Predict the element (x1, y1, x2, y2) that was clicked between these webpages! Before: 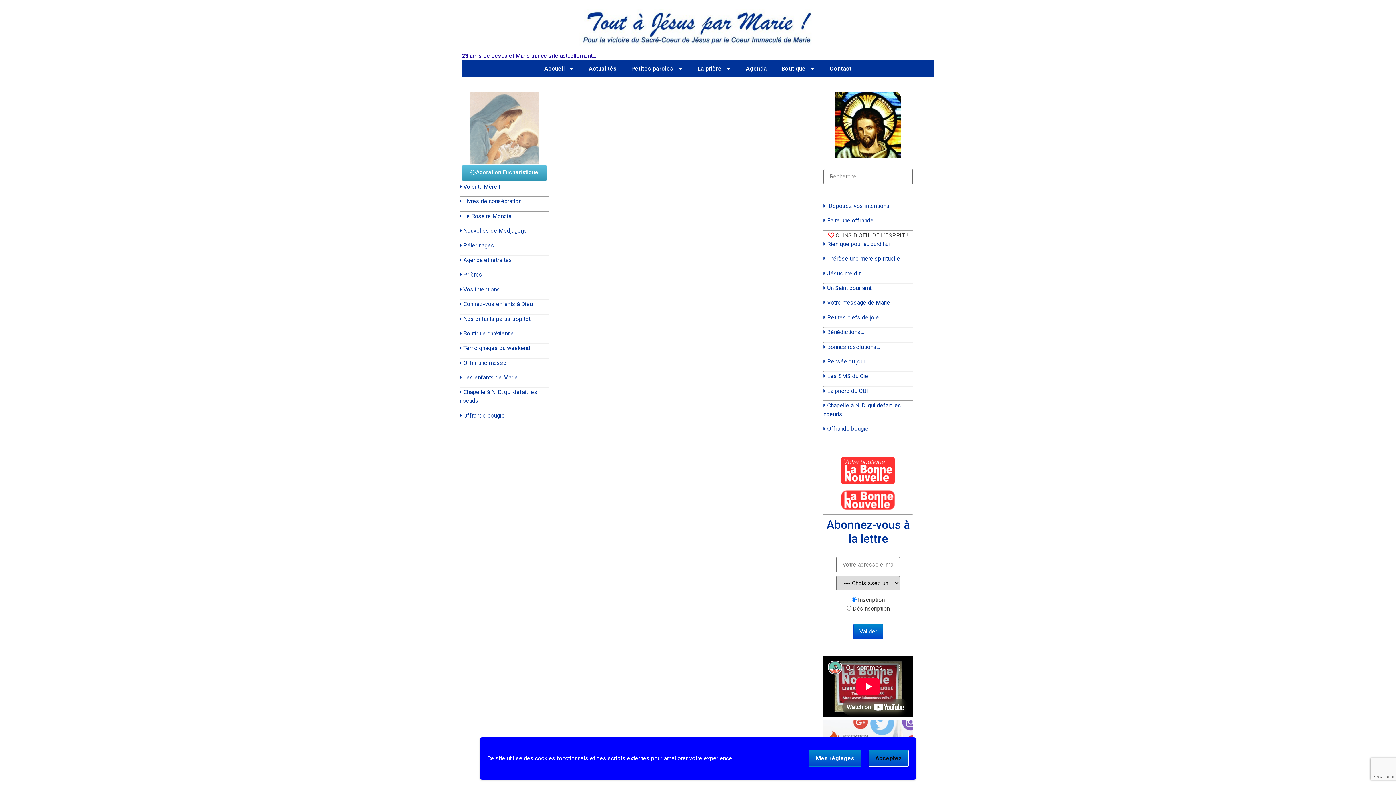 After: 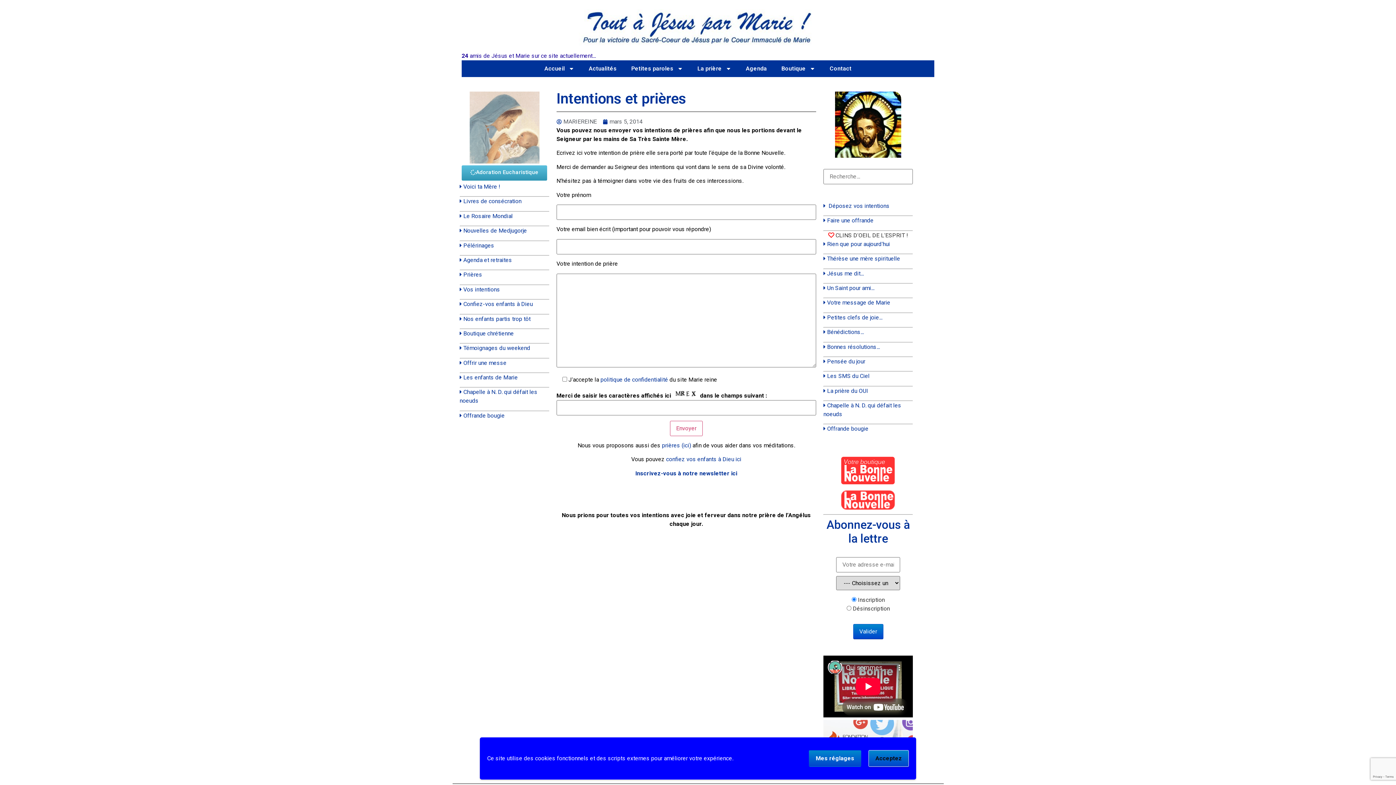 Action: label: Déposez vos intentions bbox: (828, 202, 889, 209)